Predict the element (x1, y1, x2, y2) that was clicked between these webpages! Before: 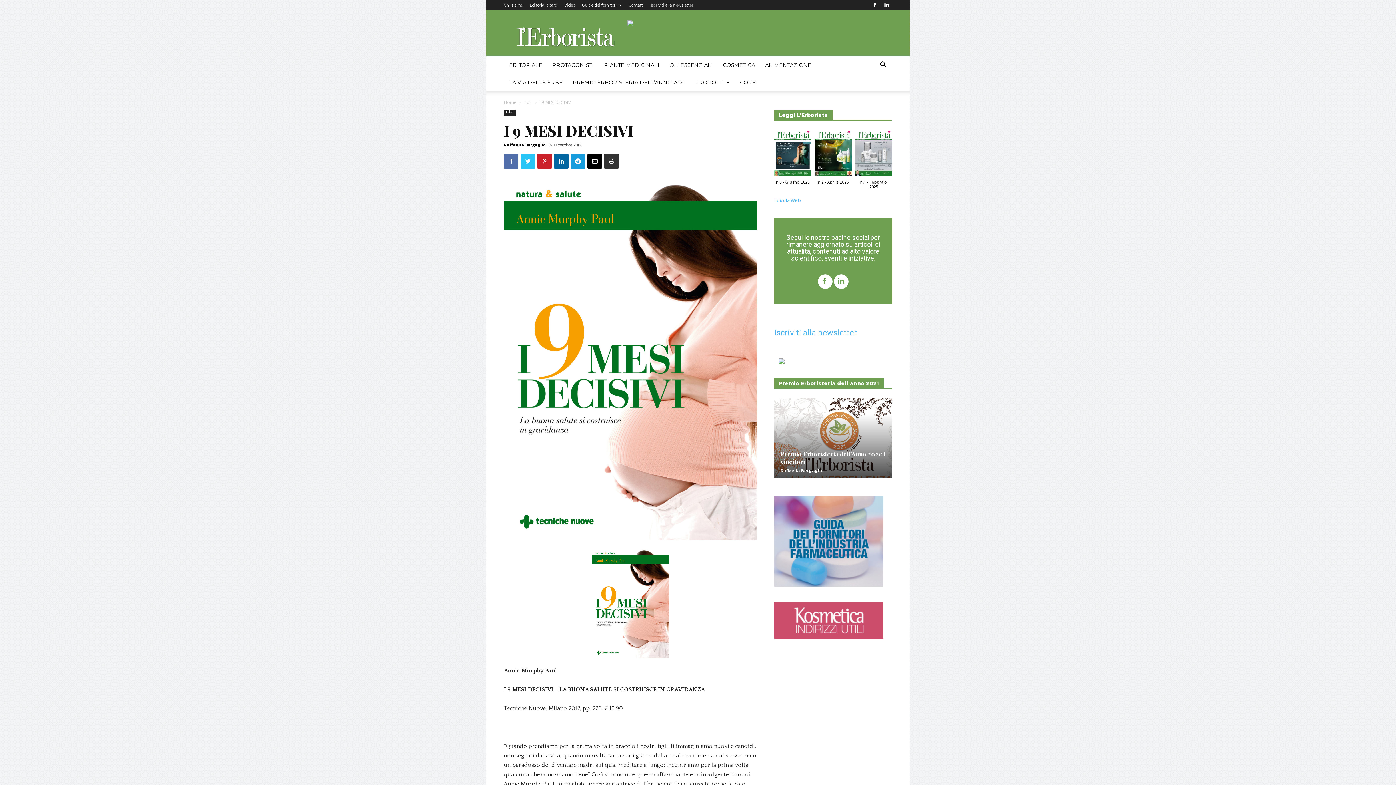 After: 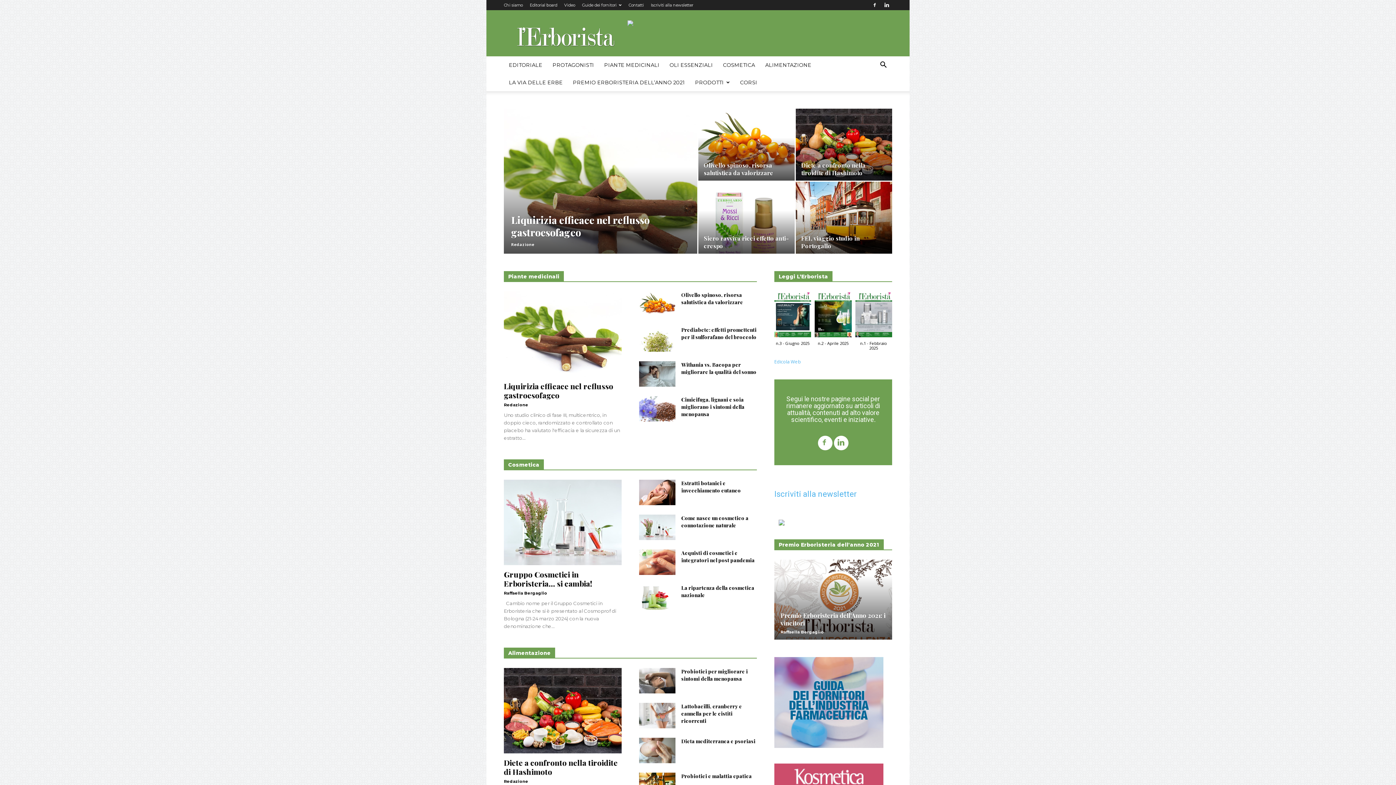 Action: label: Home bbox: (504, 99, 516, 105)